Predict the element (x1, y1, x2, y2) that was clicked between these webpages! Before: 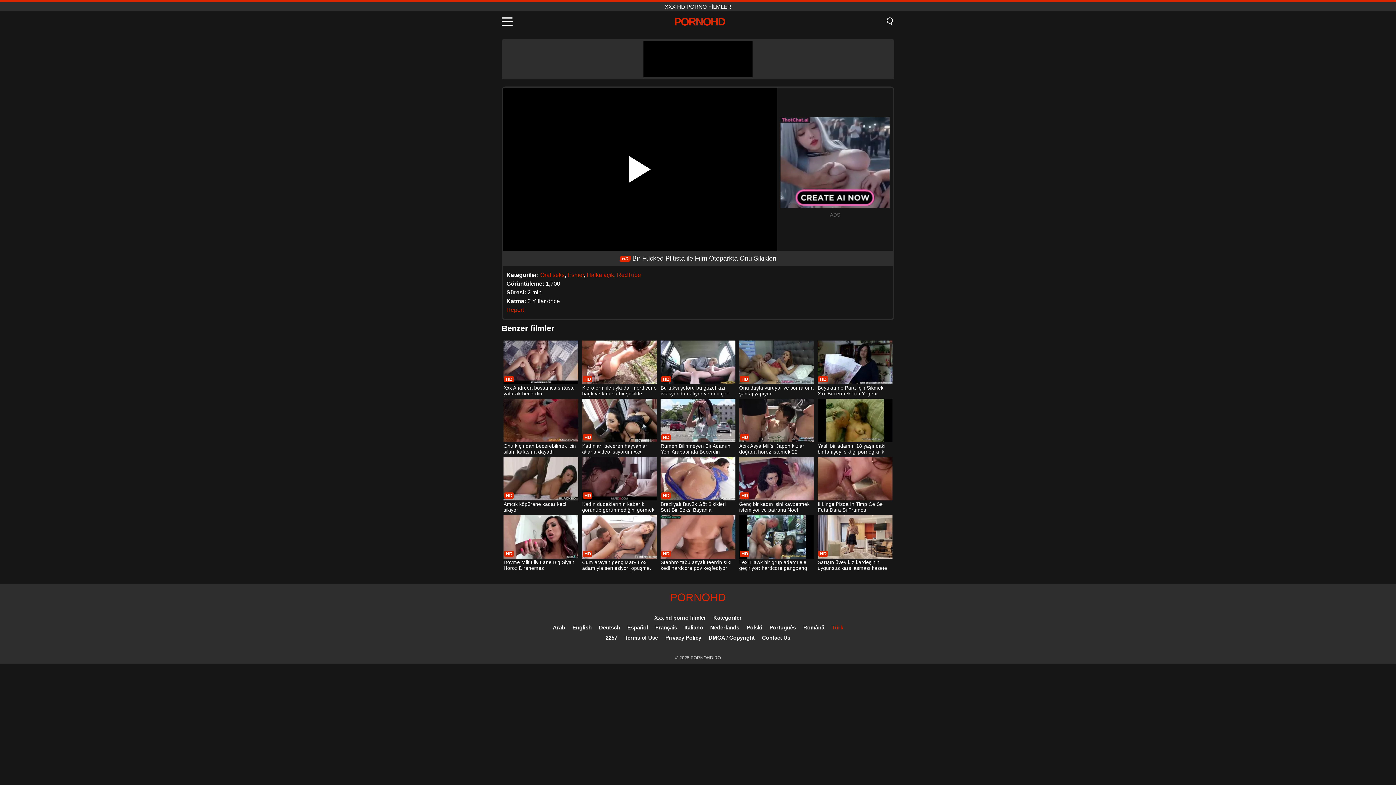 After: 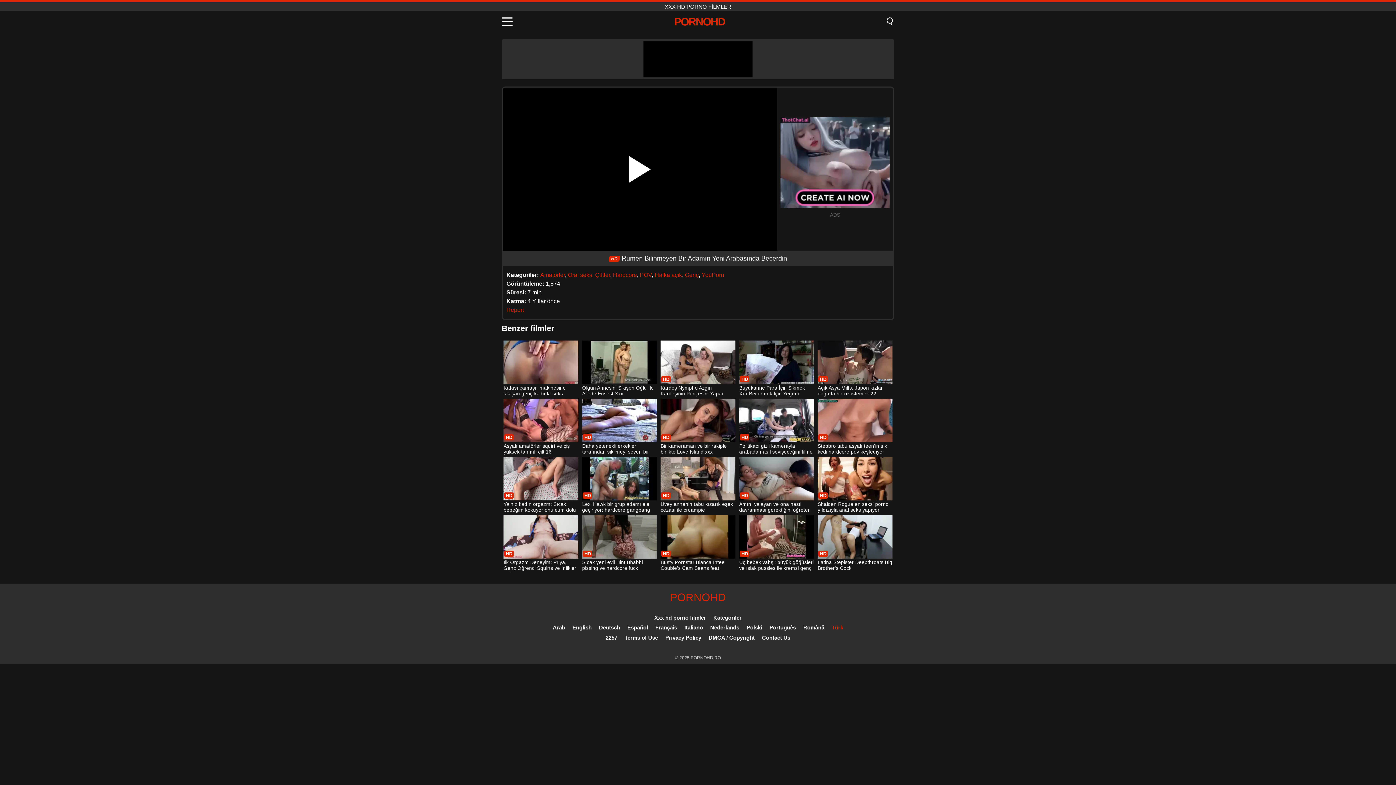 Action: bbox: (660, 398, 735, 456) label: Rumen Bilinmeyen Bir Adamın Yeni Arabasında Becerdin